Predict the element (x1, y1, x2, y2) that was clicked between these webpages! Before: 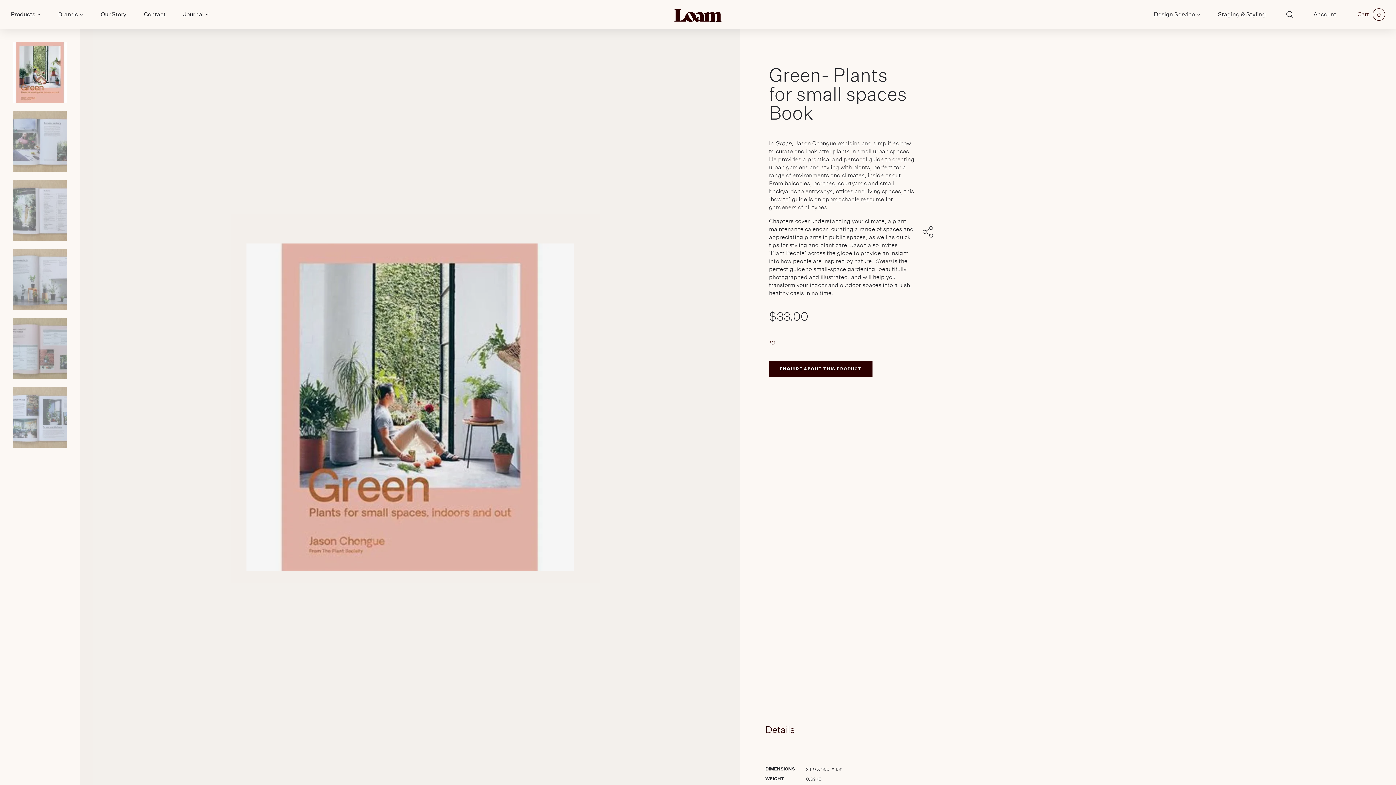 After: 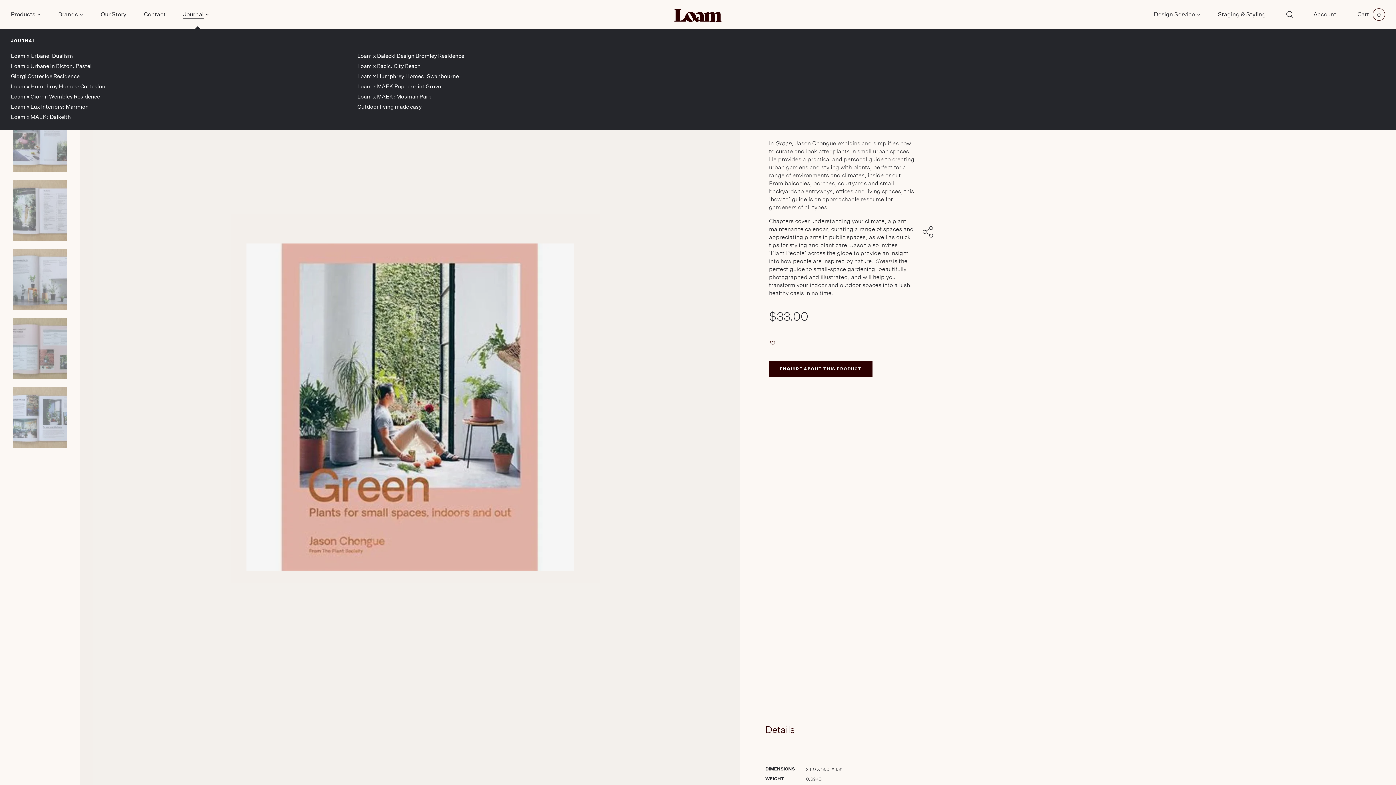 Action: bbox: (183, 0, 209, 29) label: Journal